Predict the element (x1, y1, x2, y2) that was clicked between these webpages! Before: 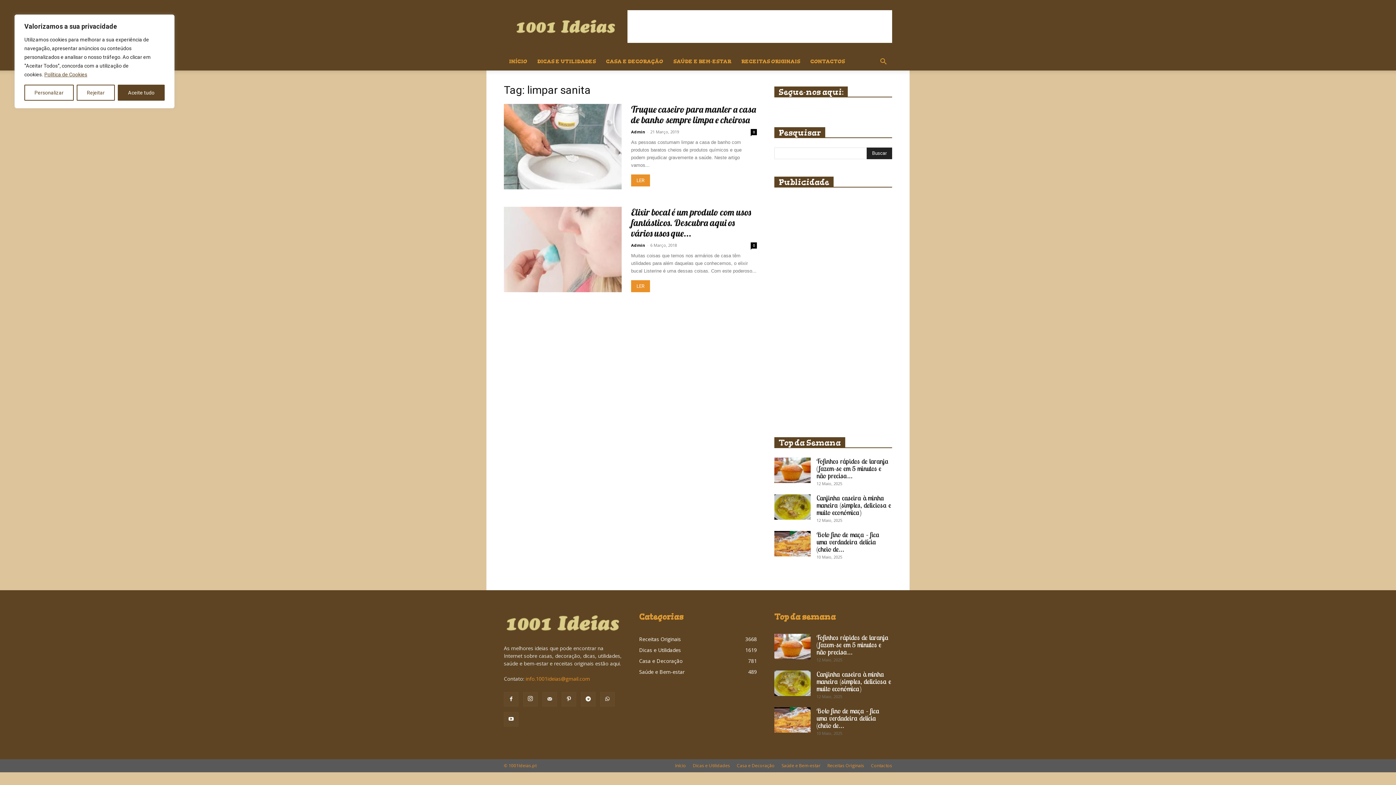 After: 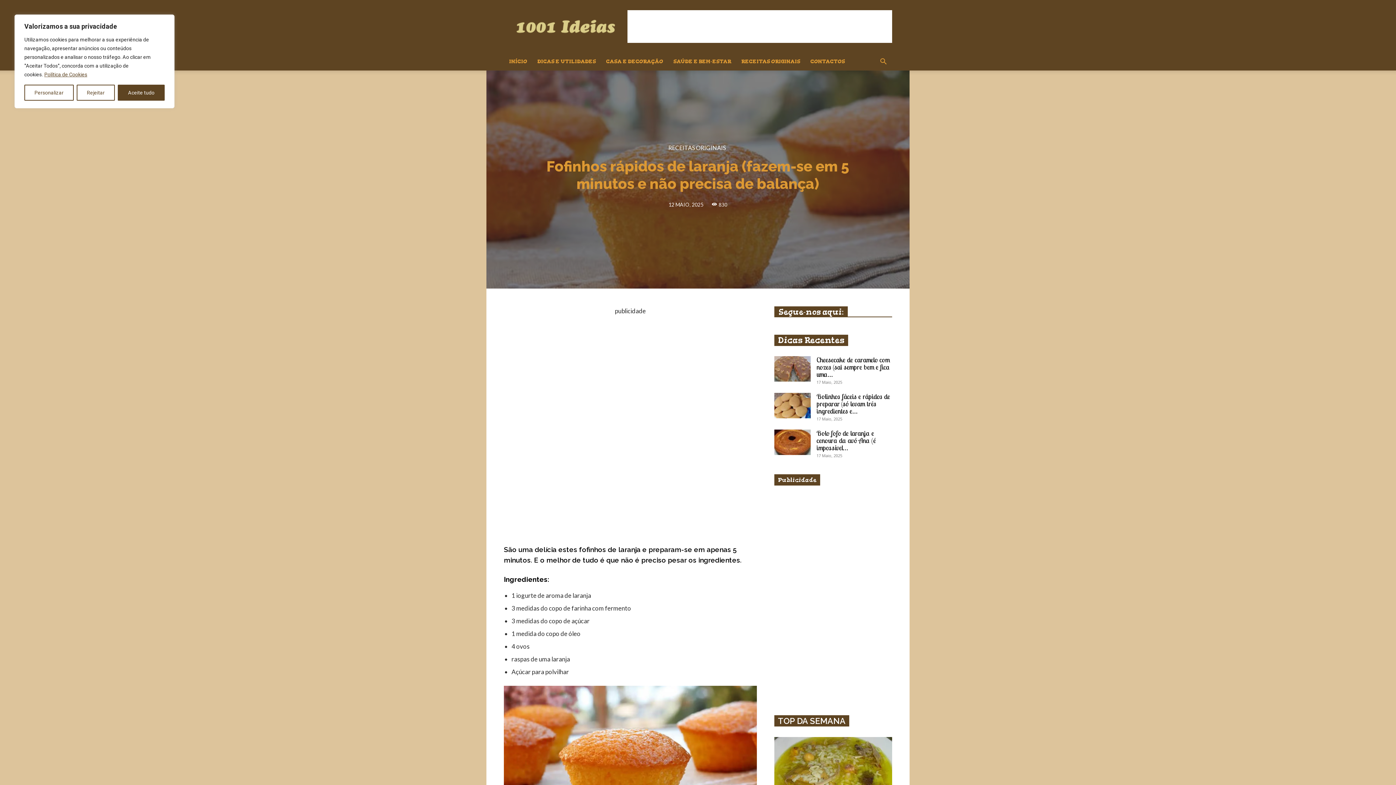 Action: label: Fofinhos rápidos de laranja (fazem-se em 5 minutos e não precisa... bbox: (816, 457, 889, 480)